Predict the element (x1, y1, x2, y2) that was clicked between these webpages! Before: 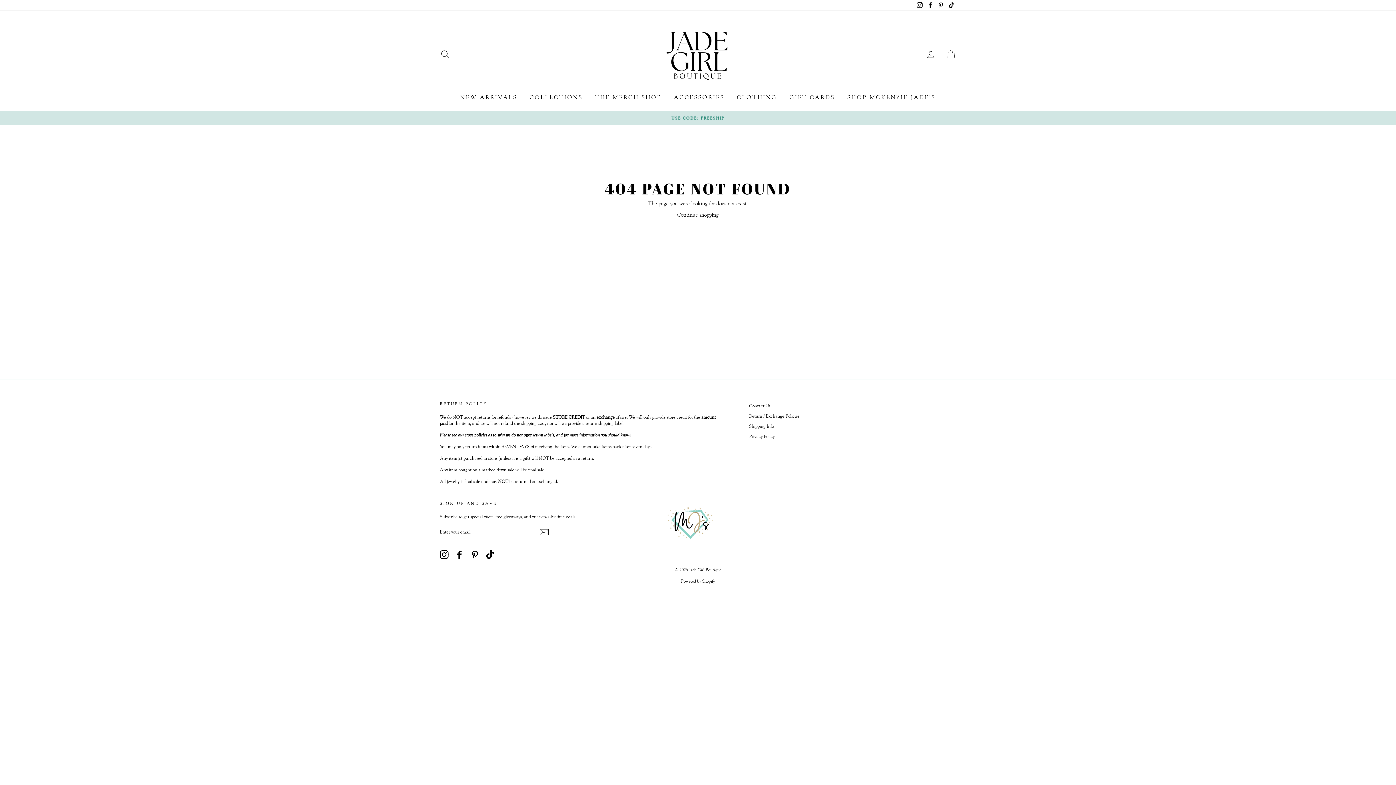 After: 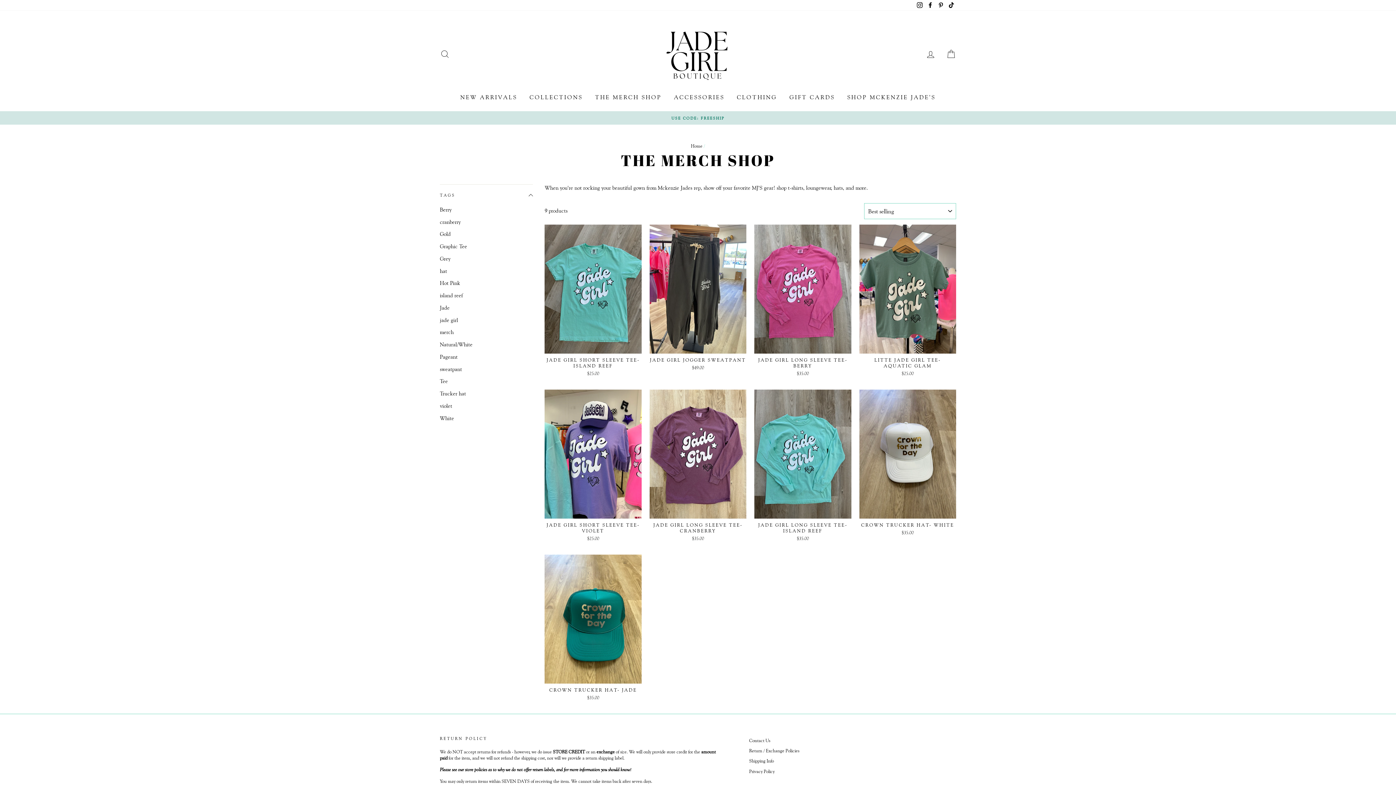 Action: bbox: (589, 90, 667, 103) label: THE MERCH SHOP